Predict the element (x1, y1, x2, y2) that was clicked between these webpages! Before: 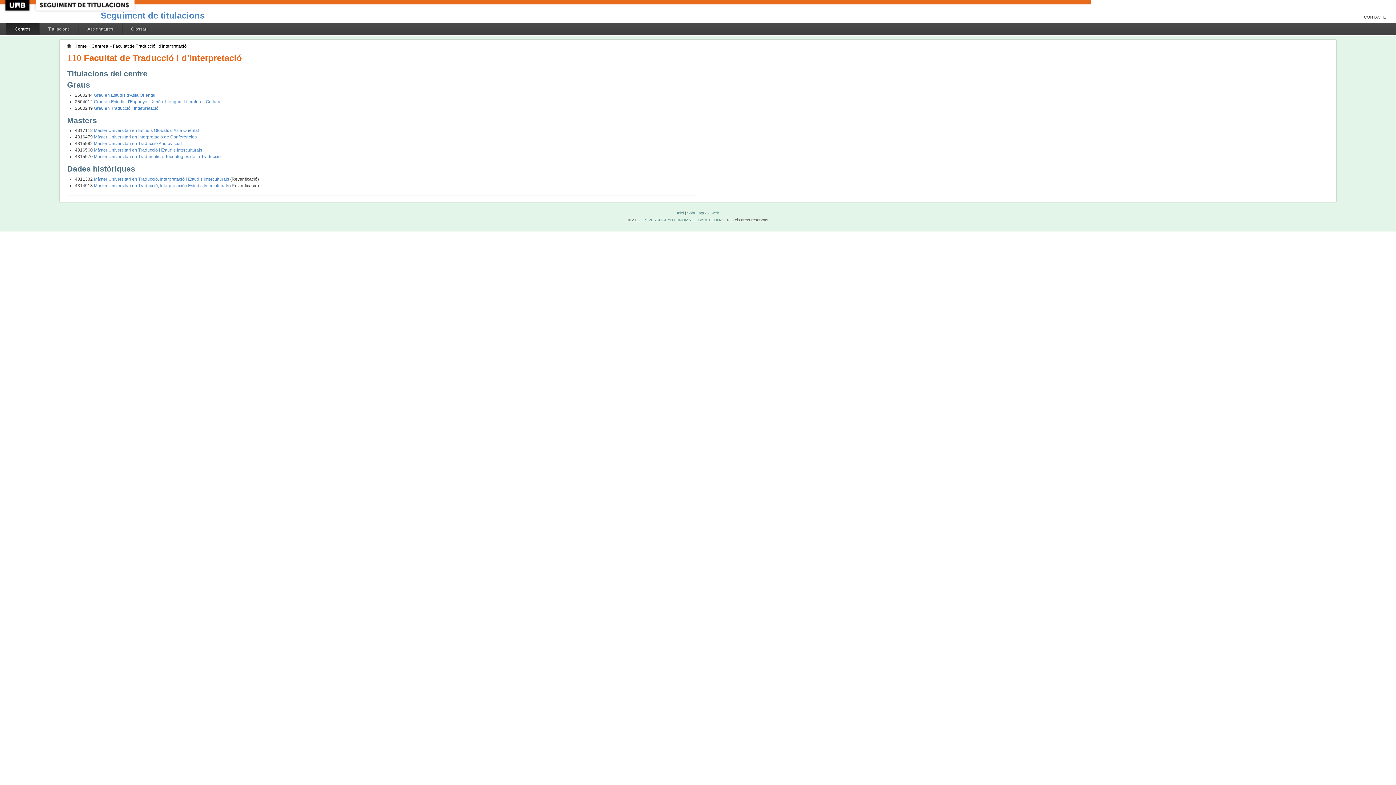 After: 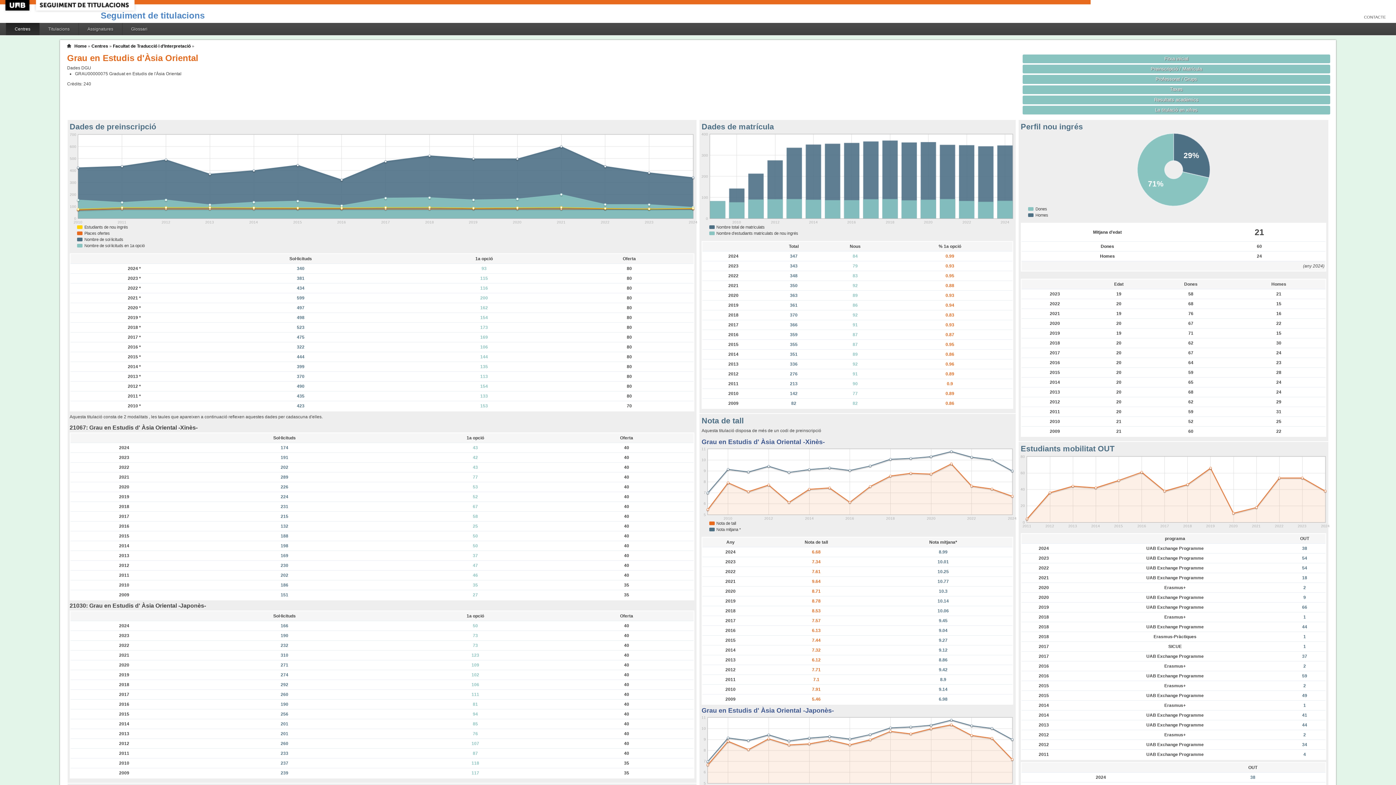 Action: label: Grau en Estudis d'Àsia Oriental bbox: (93, 92, 155, 97)